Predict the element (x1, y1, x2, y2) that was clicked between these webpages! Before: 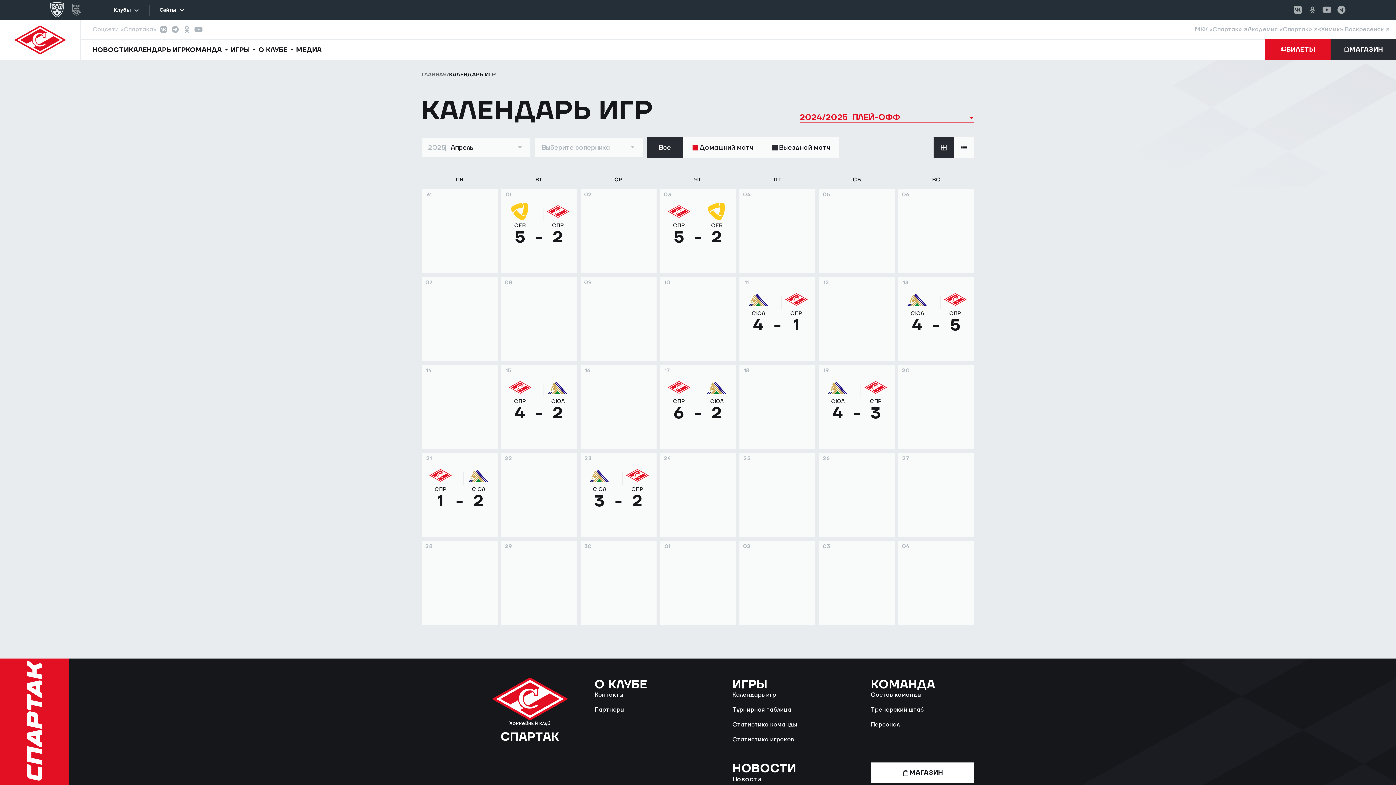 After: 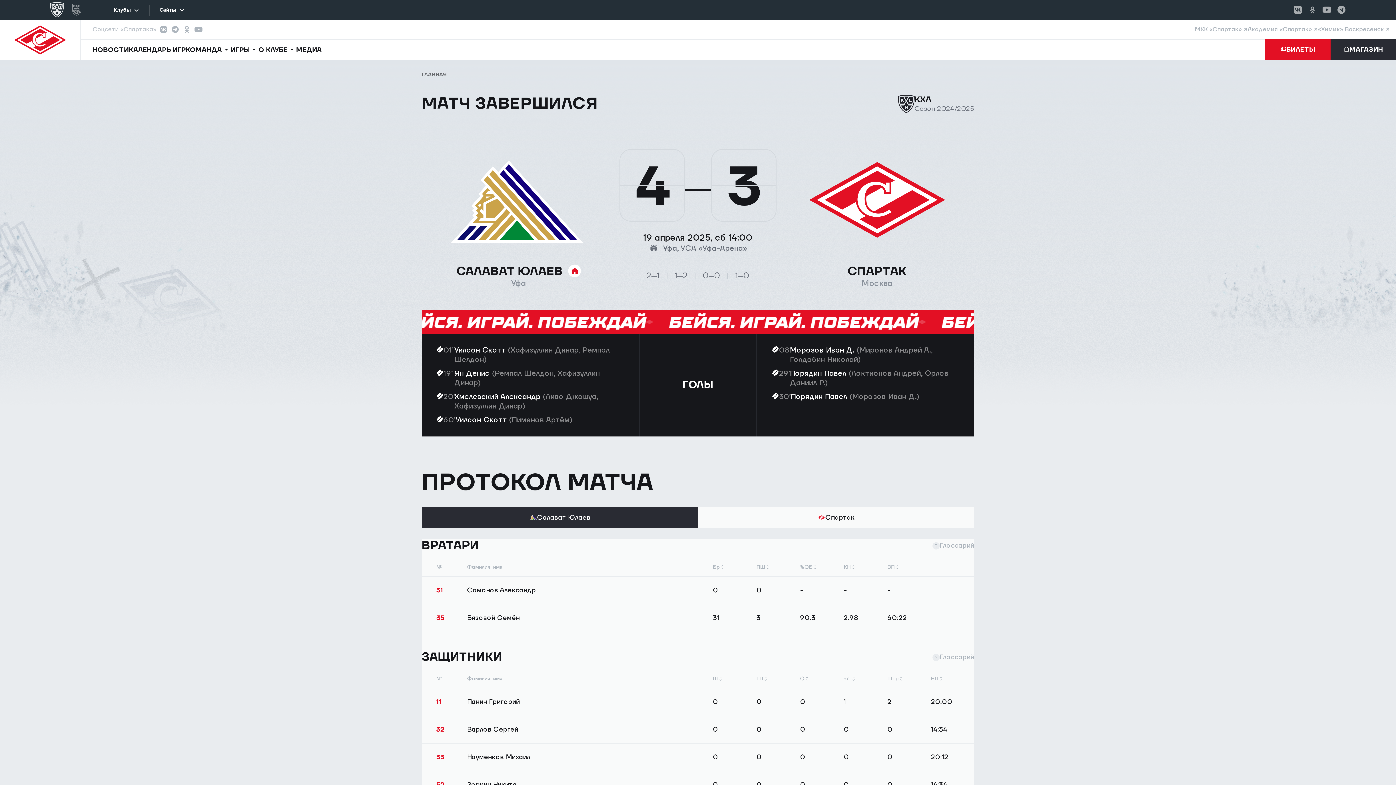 Action: label: 19
СЮЛ
СПР
4
3 bbox: (819, 365, 895, 449)